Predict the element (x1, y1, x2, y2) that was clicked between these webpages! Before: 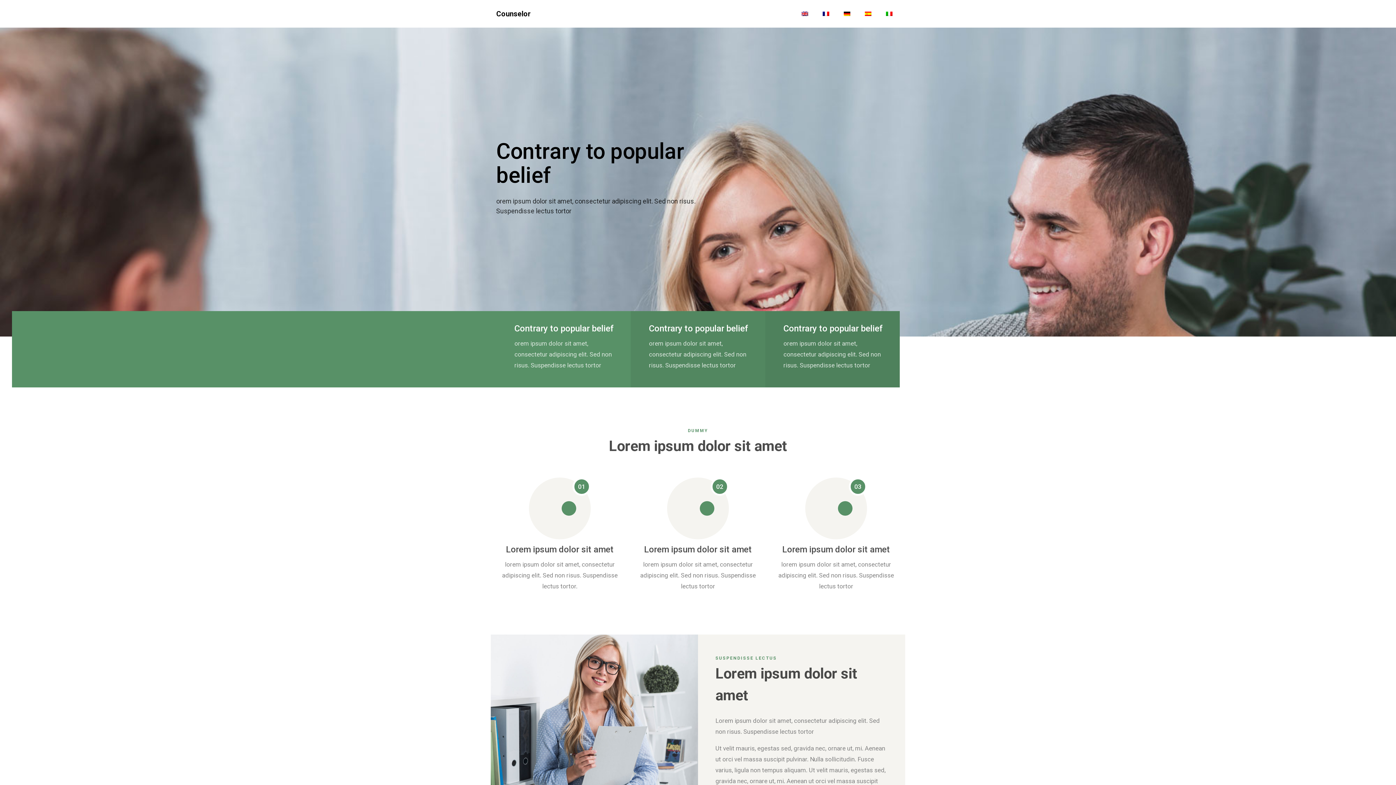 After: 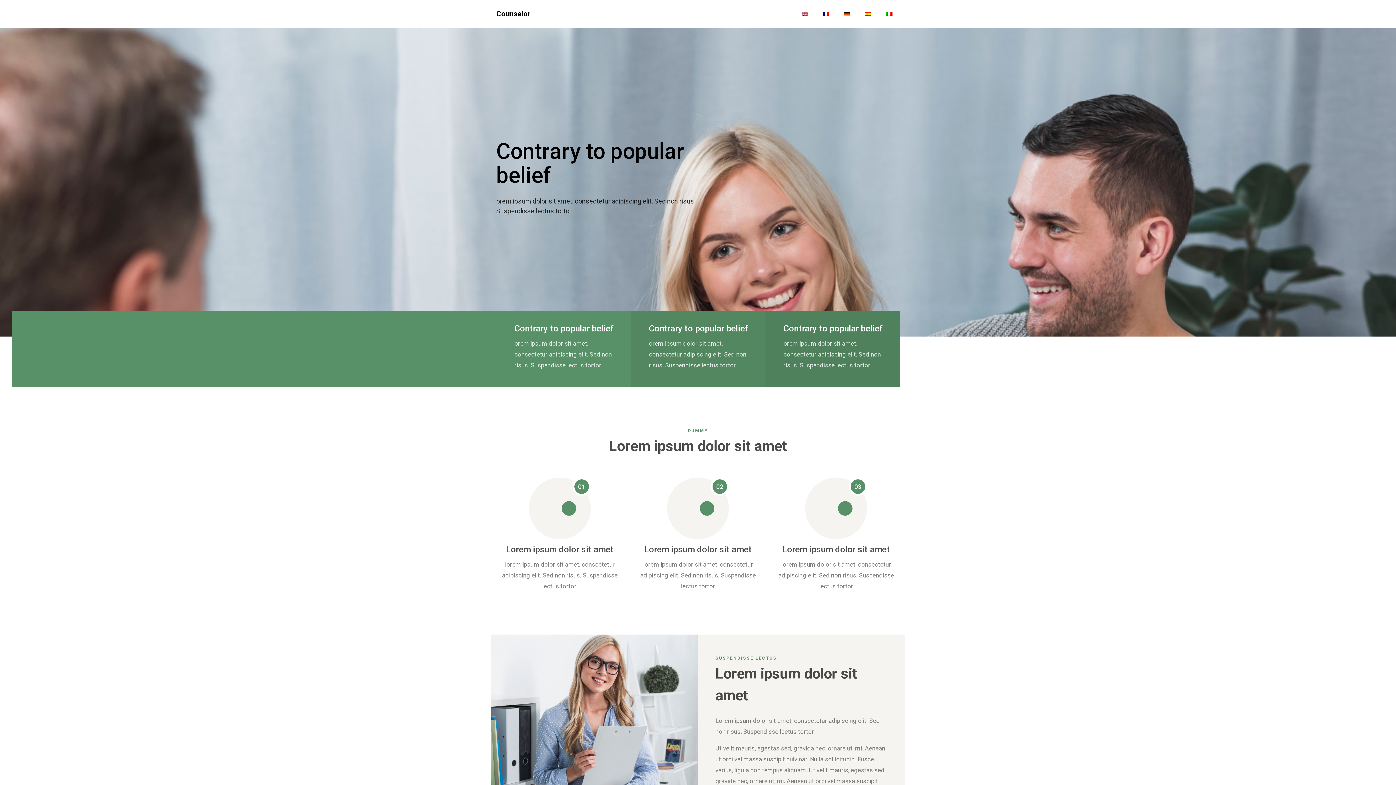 Action: bbox: (878, 3, 900, 23)